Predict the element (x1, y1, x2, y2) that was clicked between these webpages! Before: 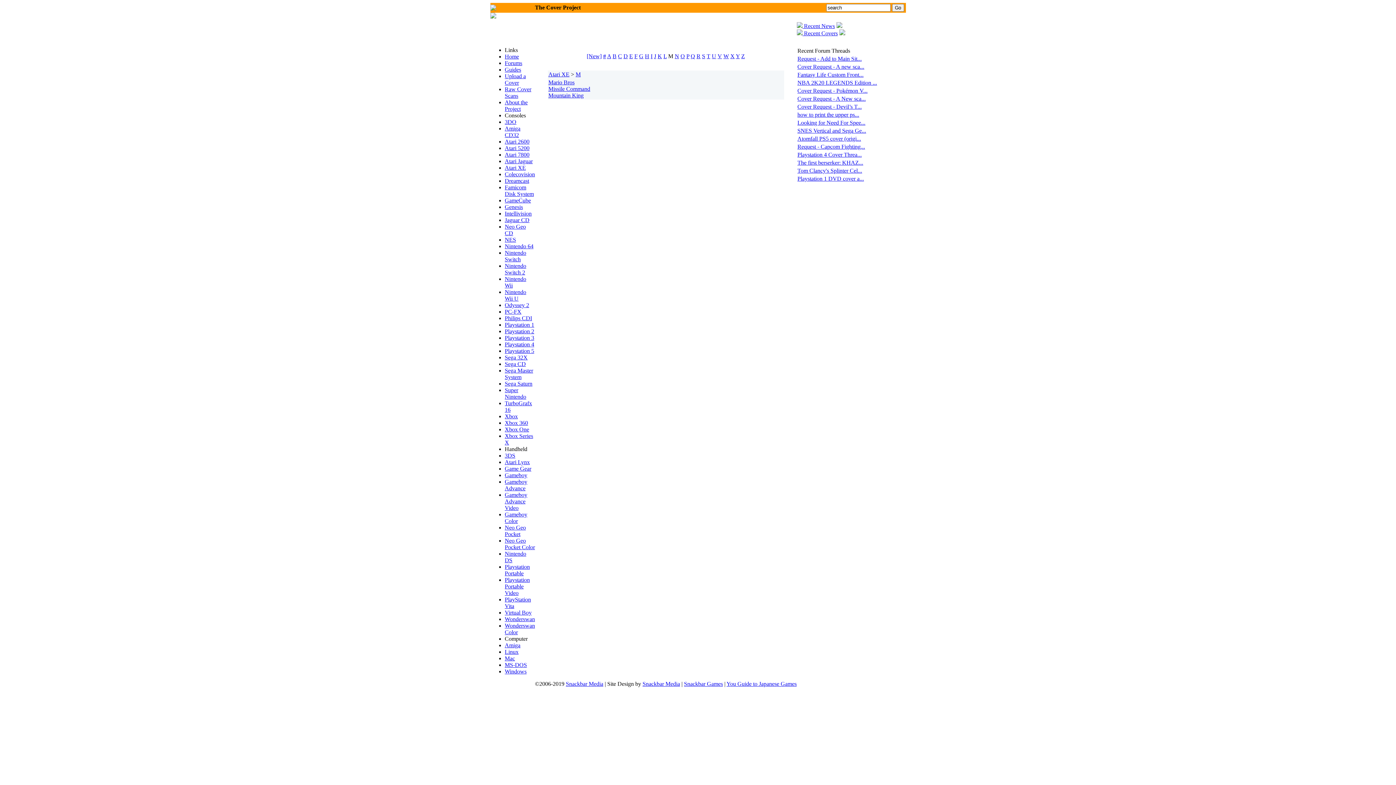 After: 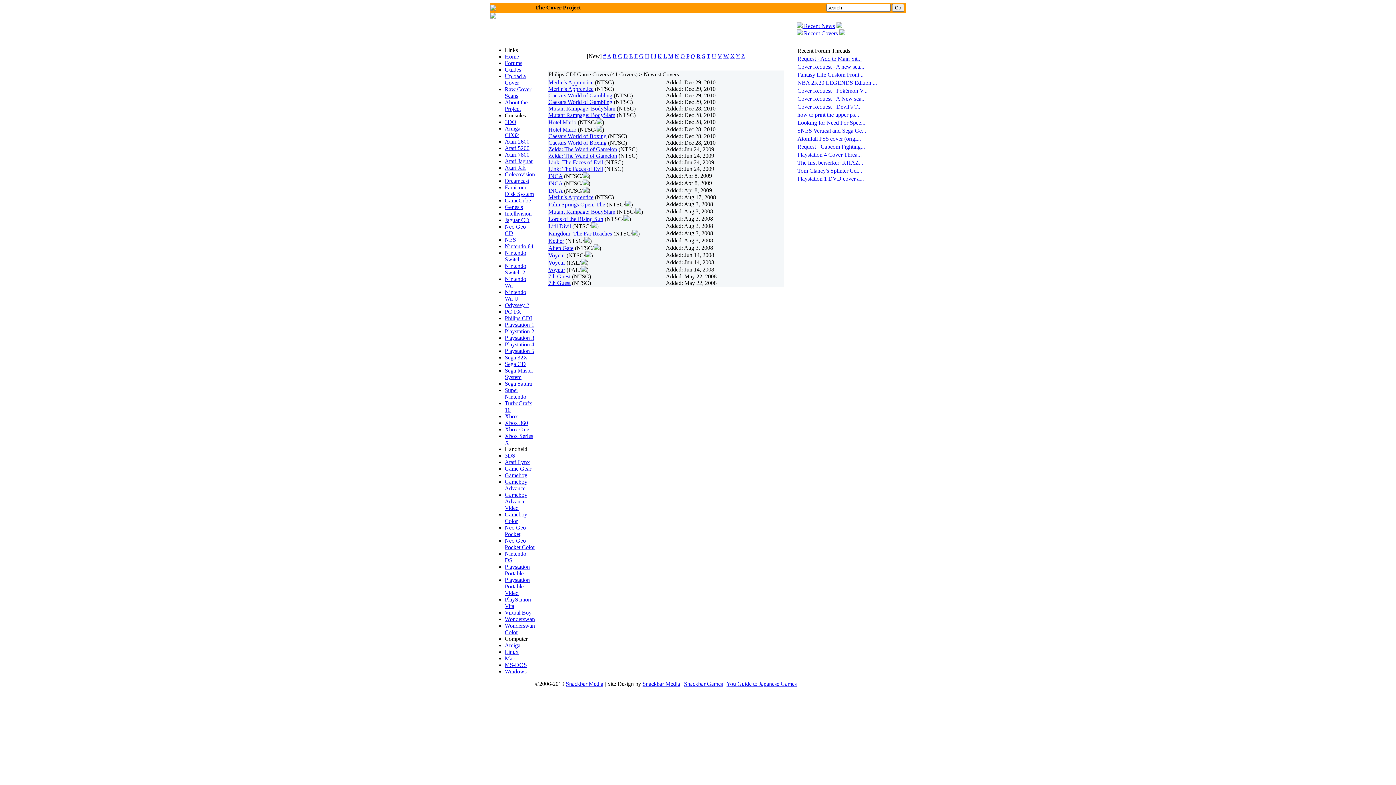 Action: bbox: (504, 315, 532, 321) label: Philips CDI